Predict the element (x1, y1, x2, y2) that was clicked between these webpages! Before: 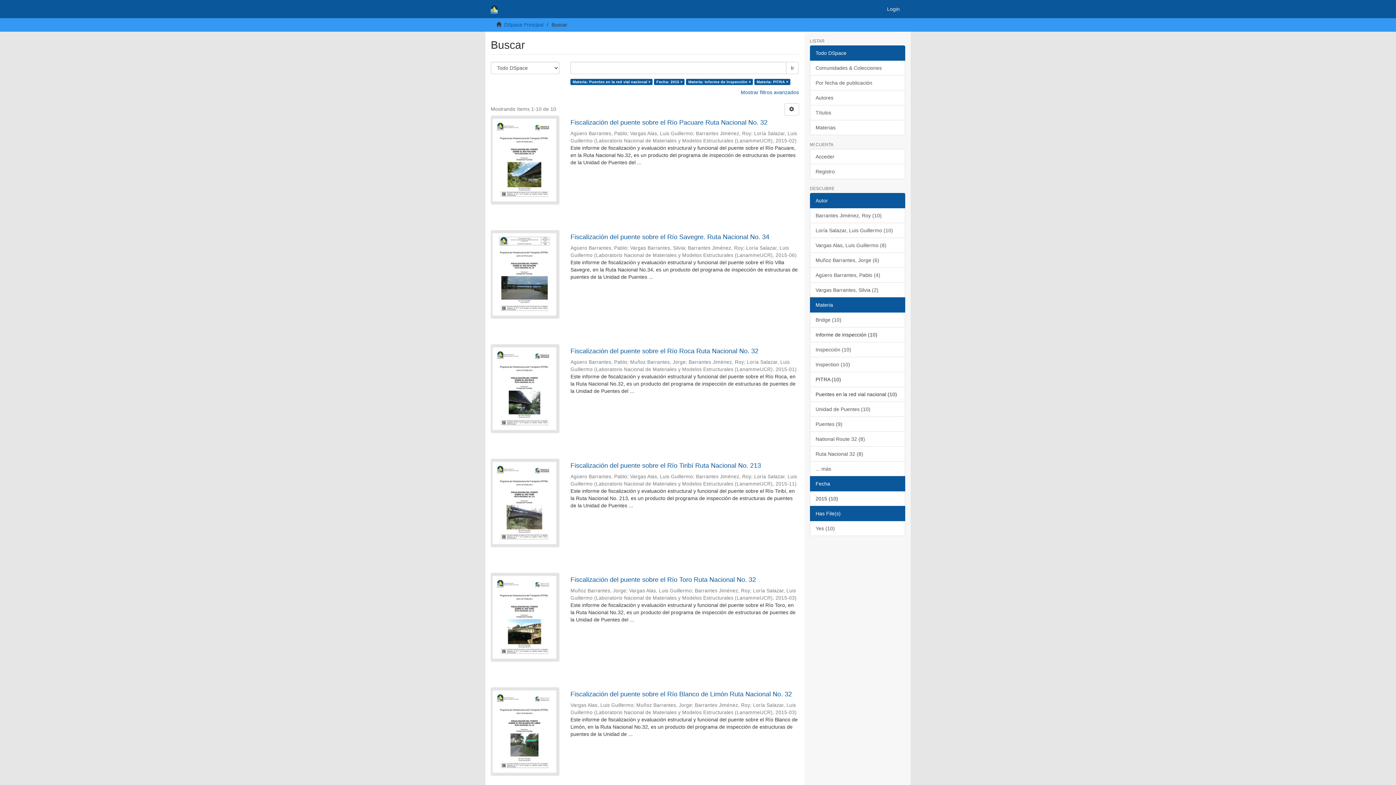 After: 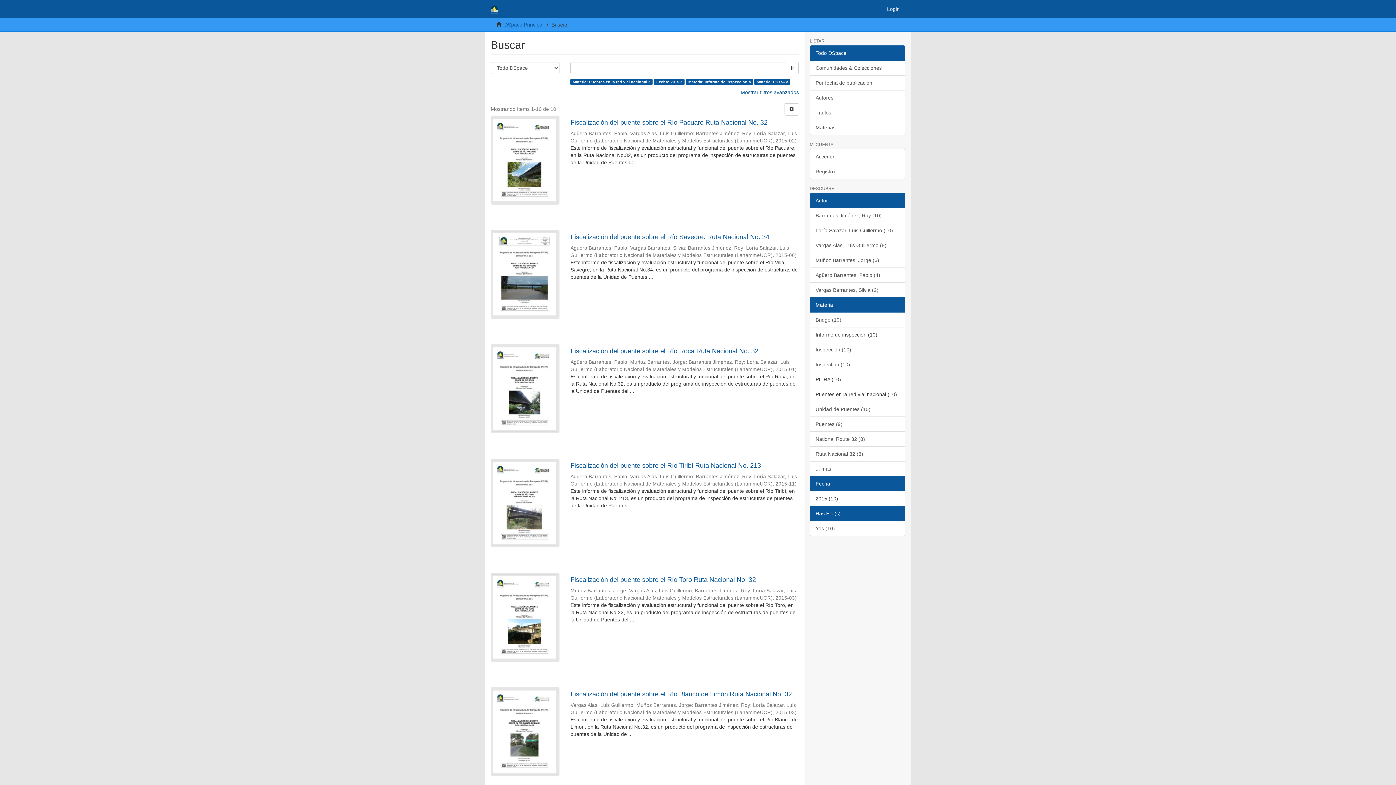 Action: bbox: (810, 476, 905, 491) label: Fecha